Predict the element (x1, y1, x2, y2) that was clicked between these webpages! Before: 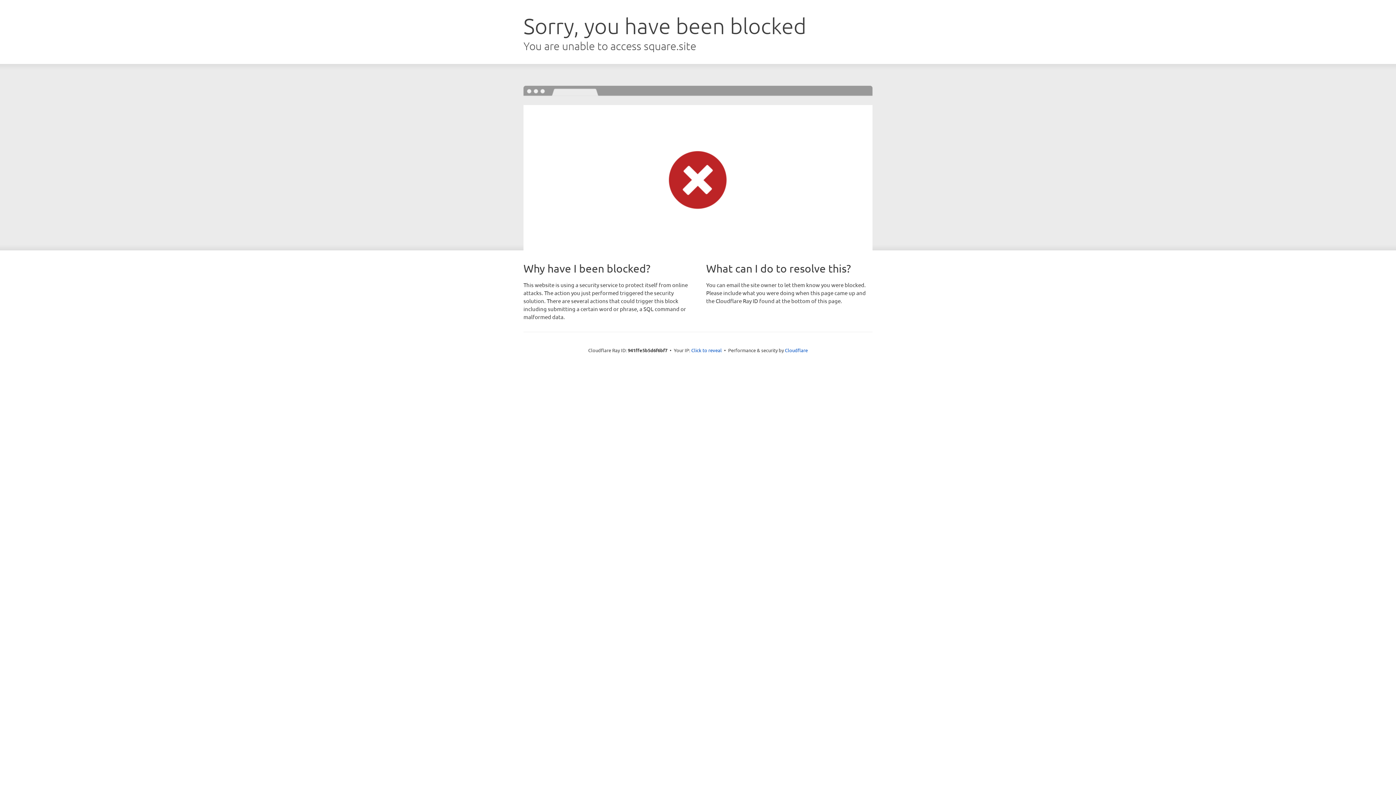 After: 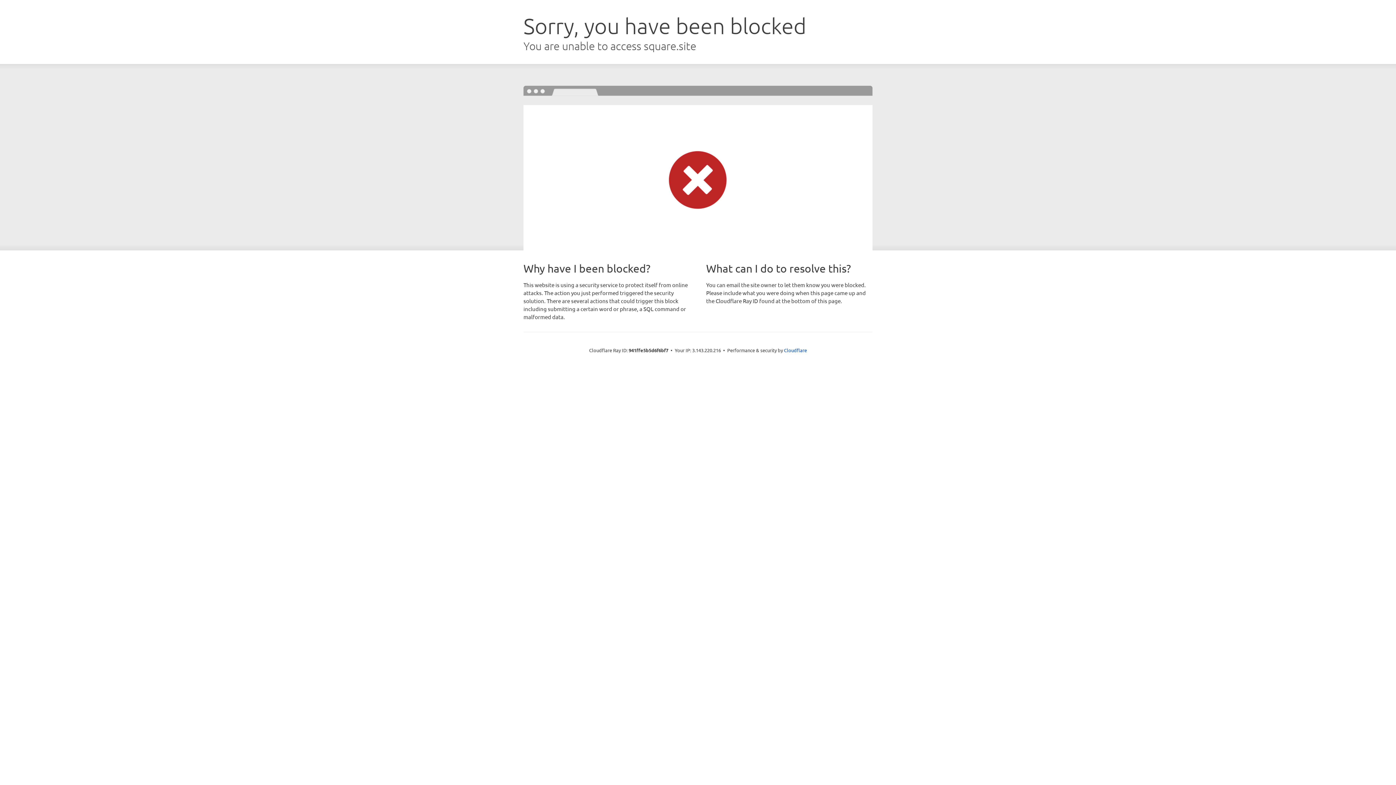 Action: bbox: (691, 346, 722, 353) label: Click to reveal